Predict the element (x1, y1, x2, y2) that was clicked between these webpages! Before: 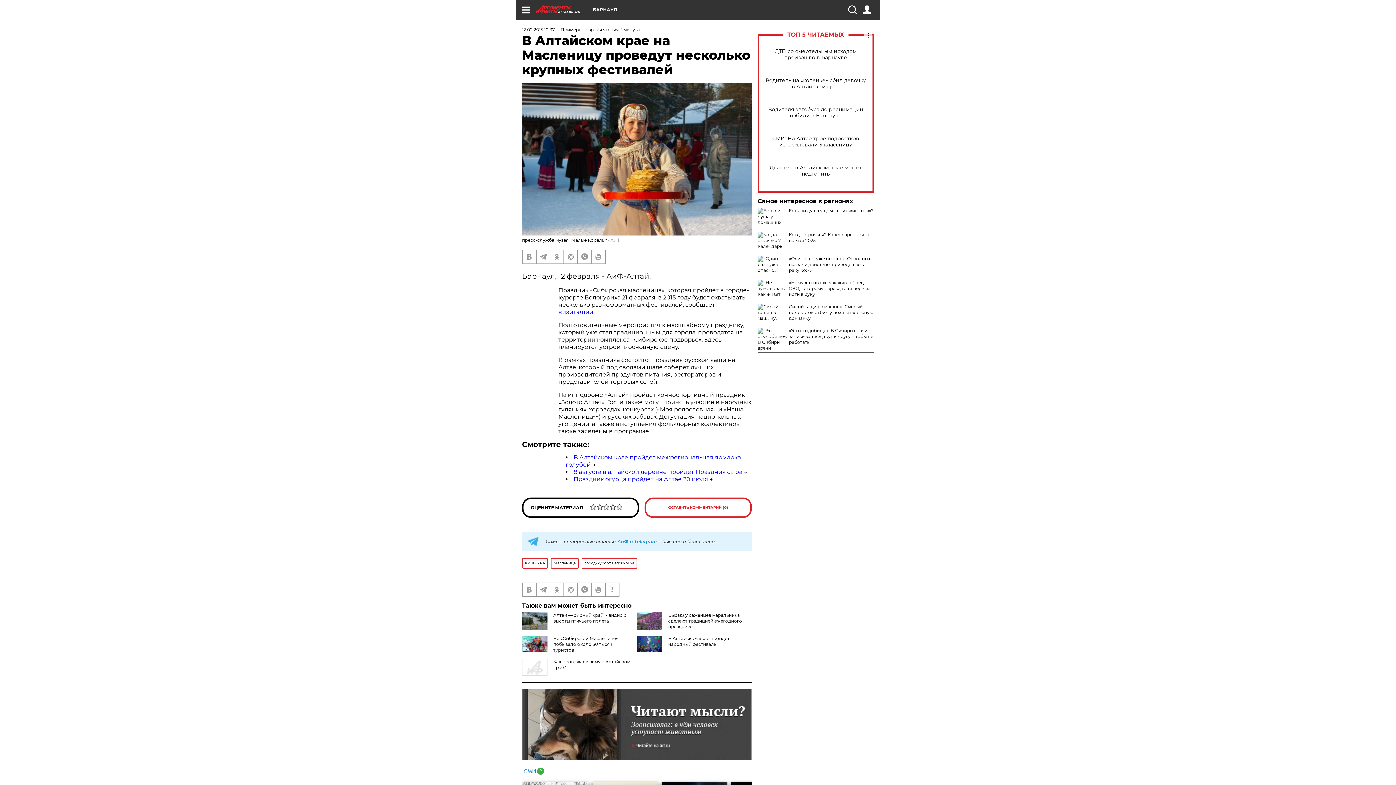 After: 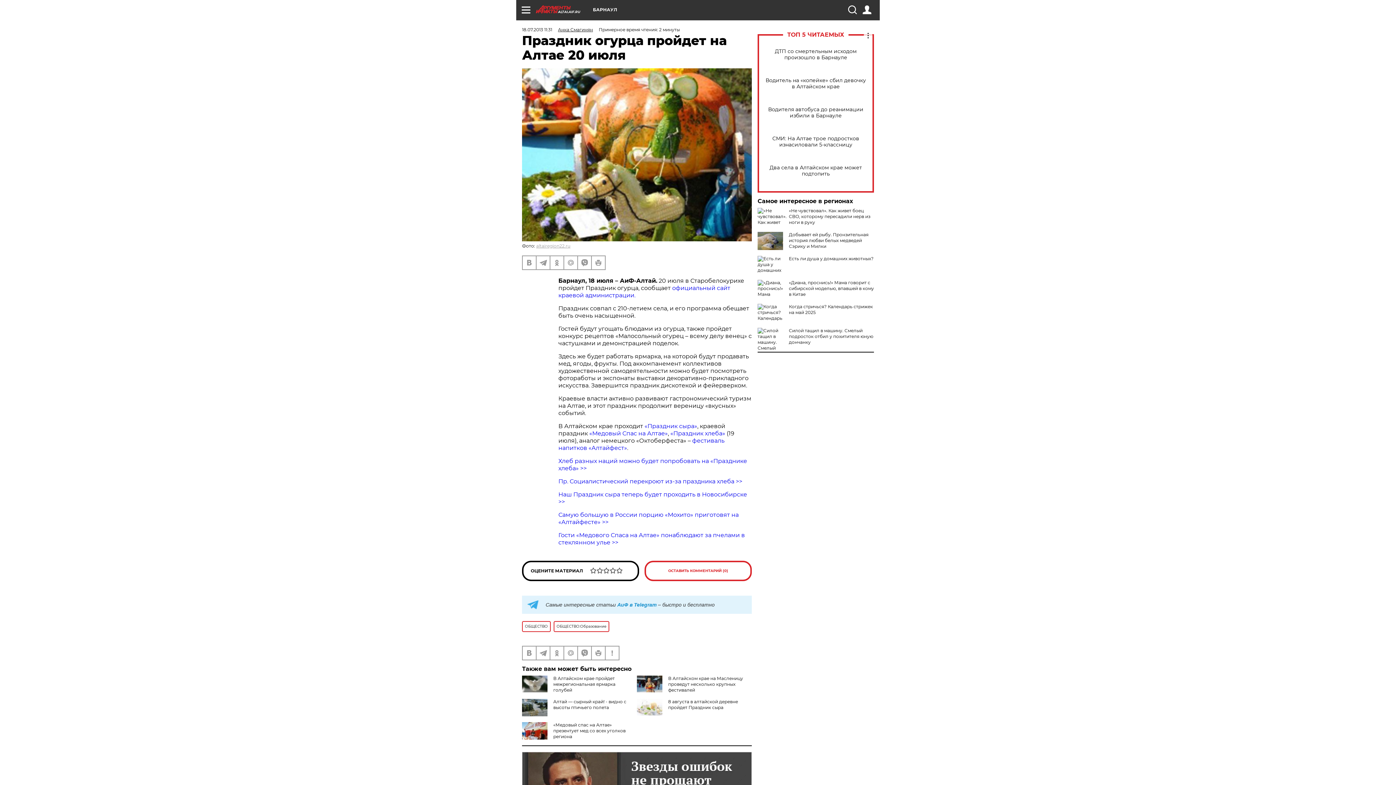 Action: label: Праздник огурца пройдет на Алтае 20 июля bbox: (573, 475, 708, 482)